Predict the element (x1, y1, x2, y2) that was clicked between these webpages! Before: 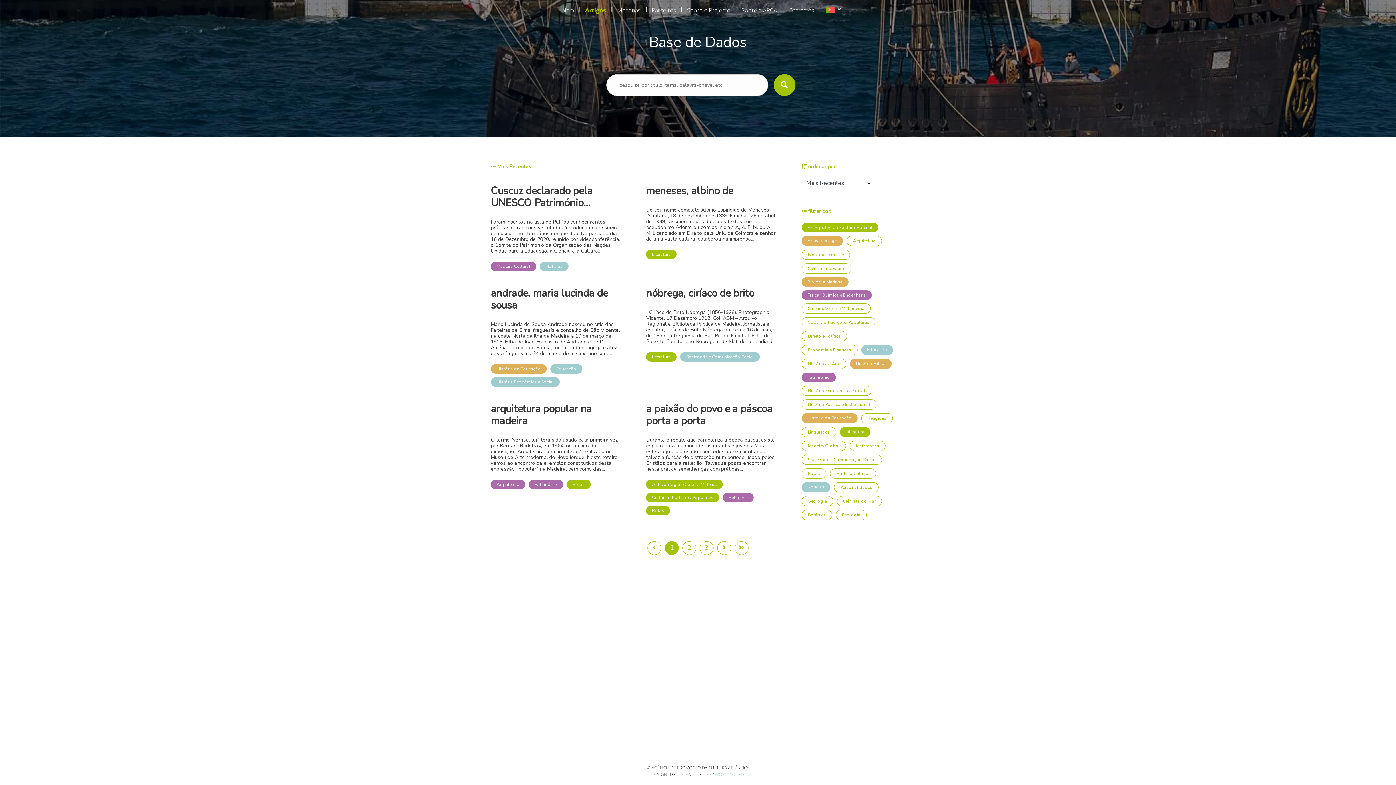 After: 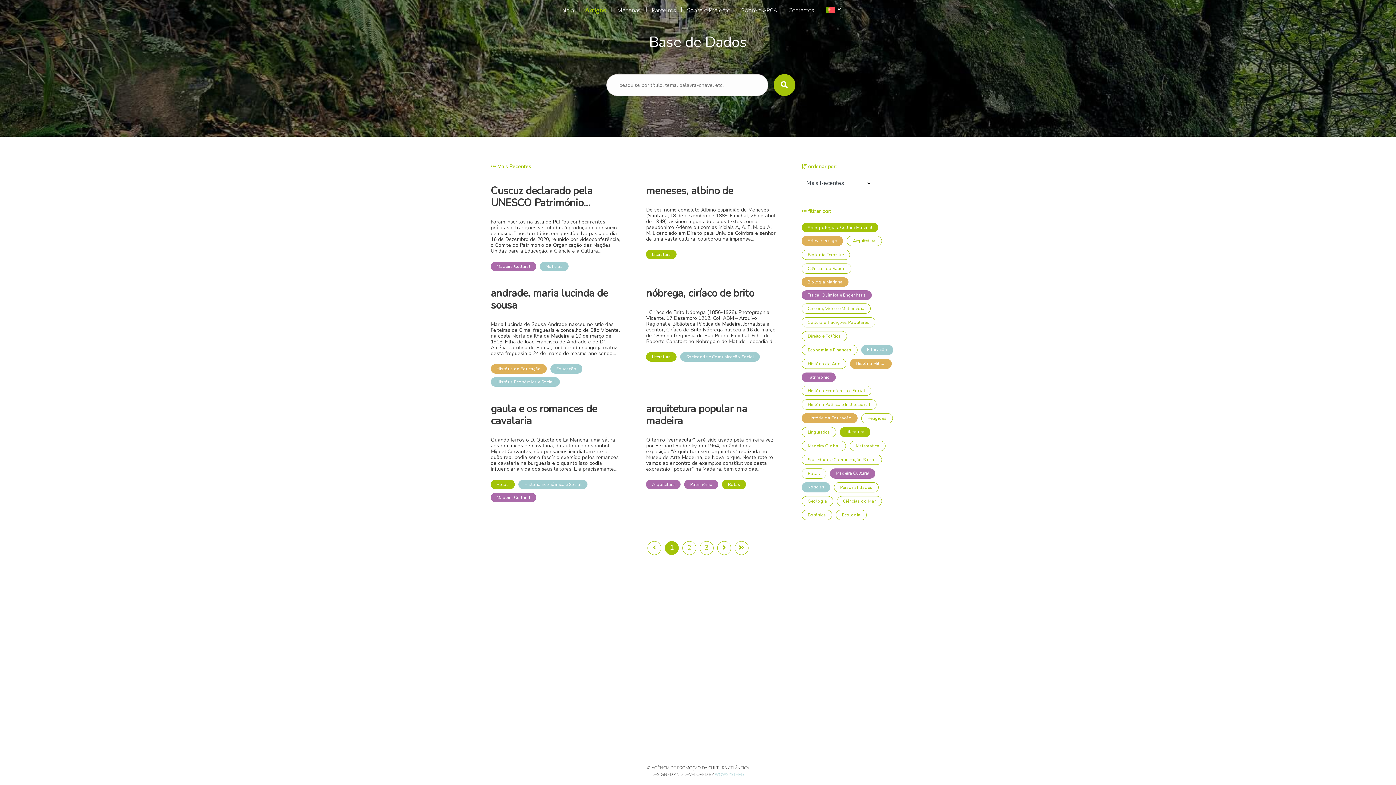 Action: bbox: (830, 468, 876, 478) label: Madeira Cultural